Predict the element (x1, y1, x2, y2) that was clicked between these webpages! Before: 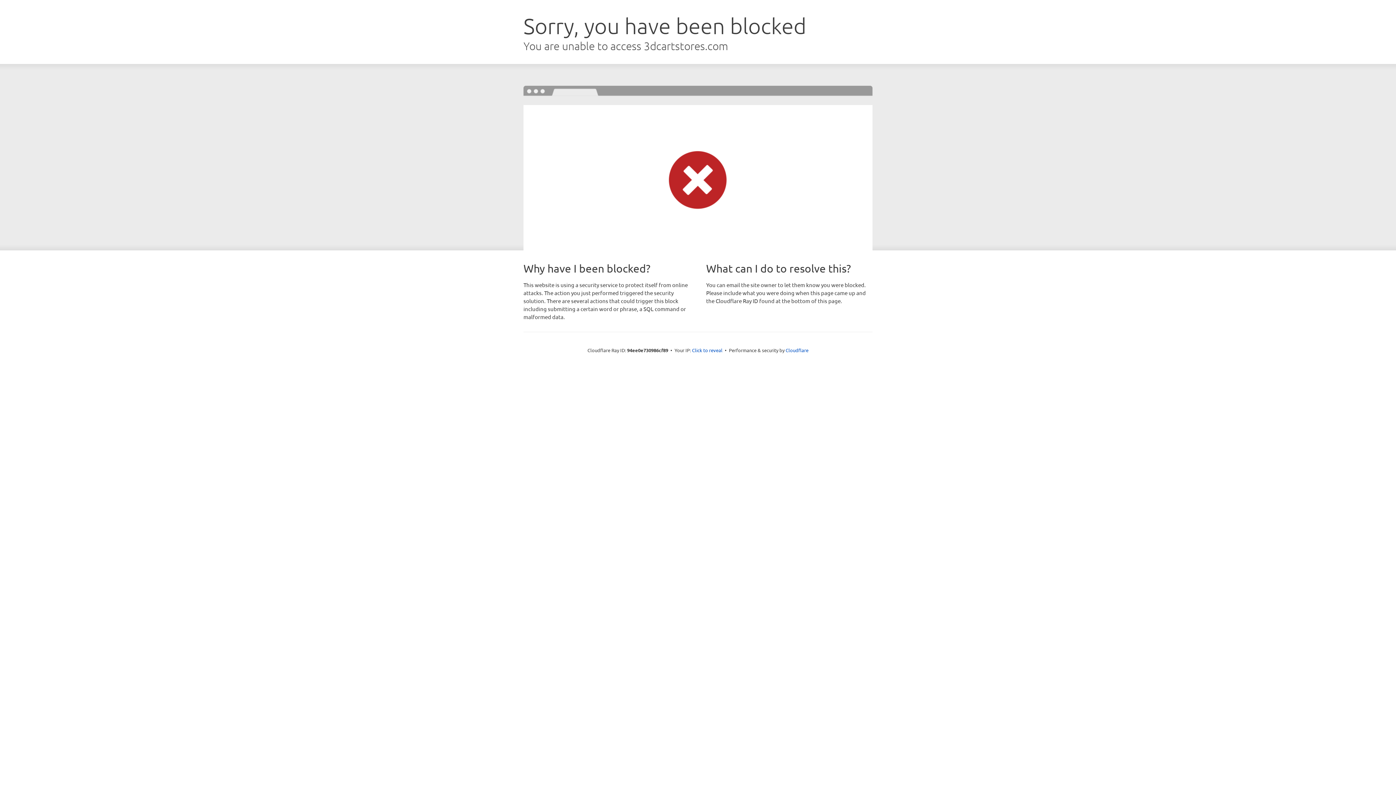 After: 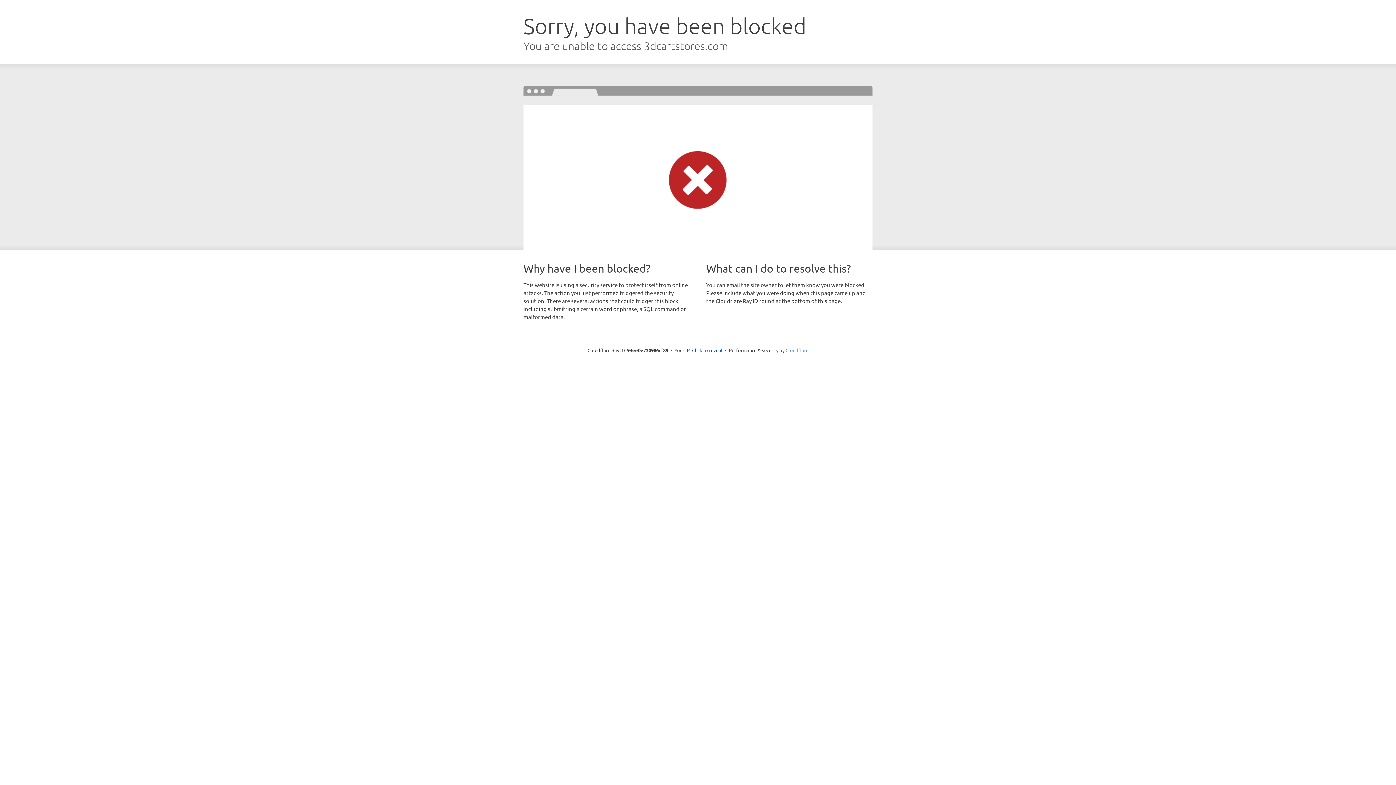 Action: label: Cloudflare bbox: (785, 347, 808, 353)